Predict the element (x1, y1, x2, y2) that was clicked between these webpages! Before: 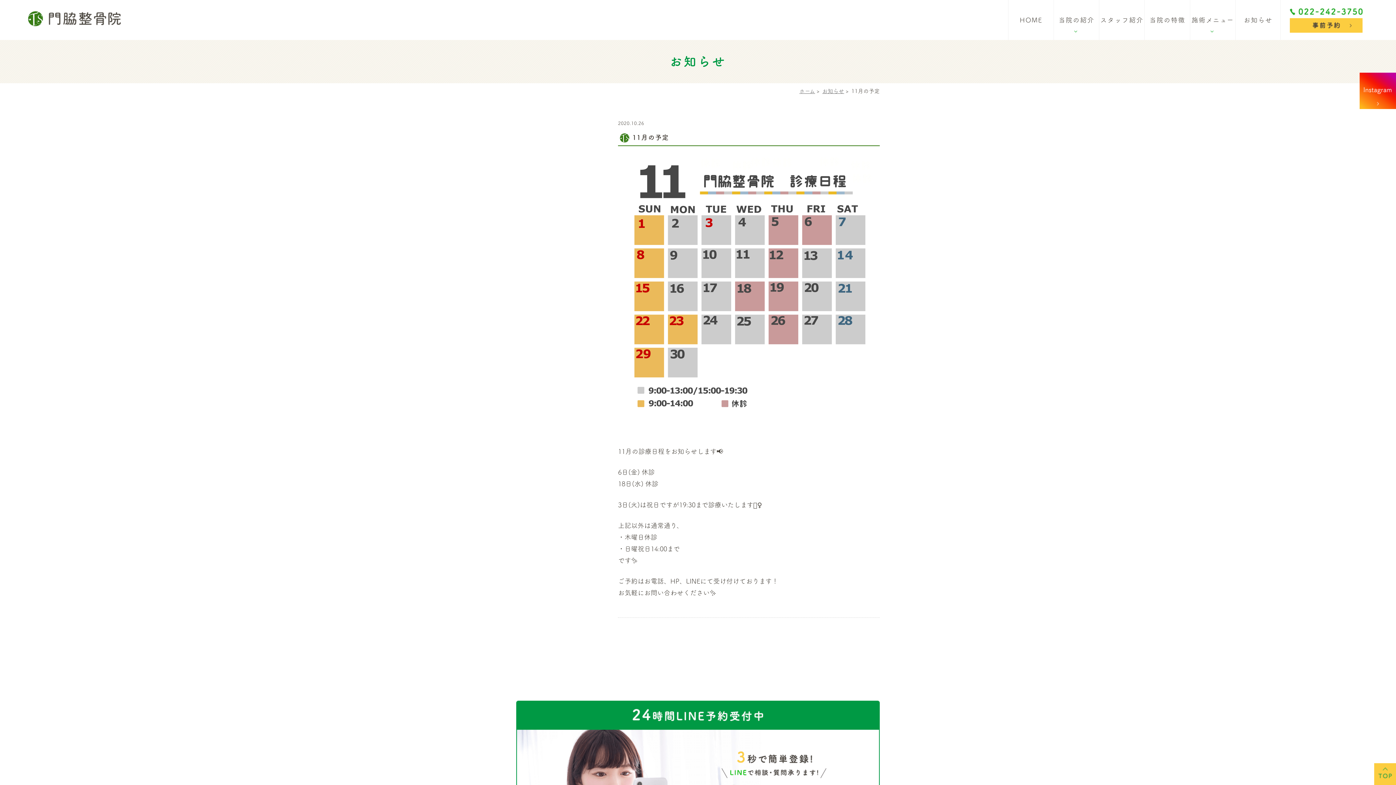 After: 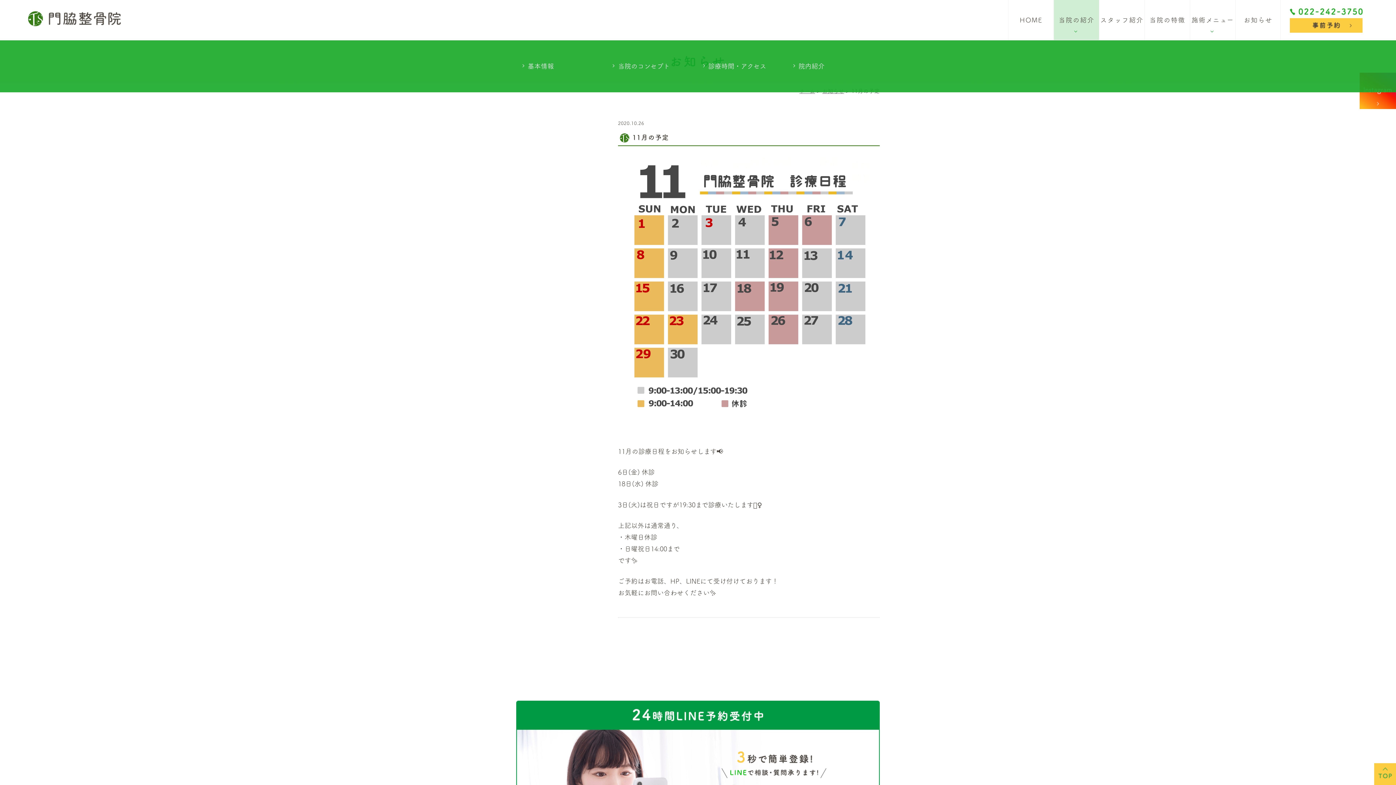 Action: label: 当院の紹介 bbox: (1054, 0, 1099, 40)